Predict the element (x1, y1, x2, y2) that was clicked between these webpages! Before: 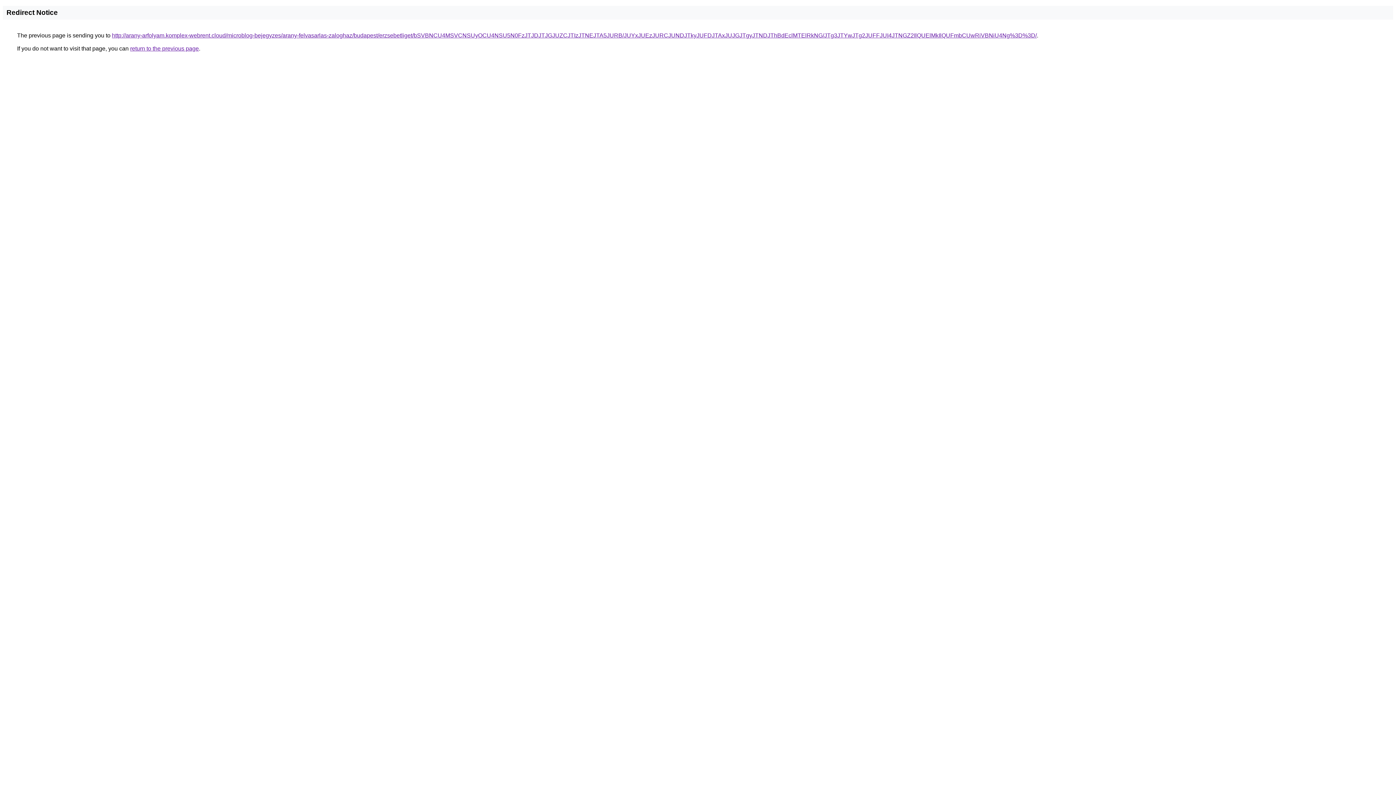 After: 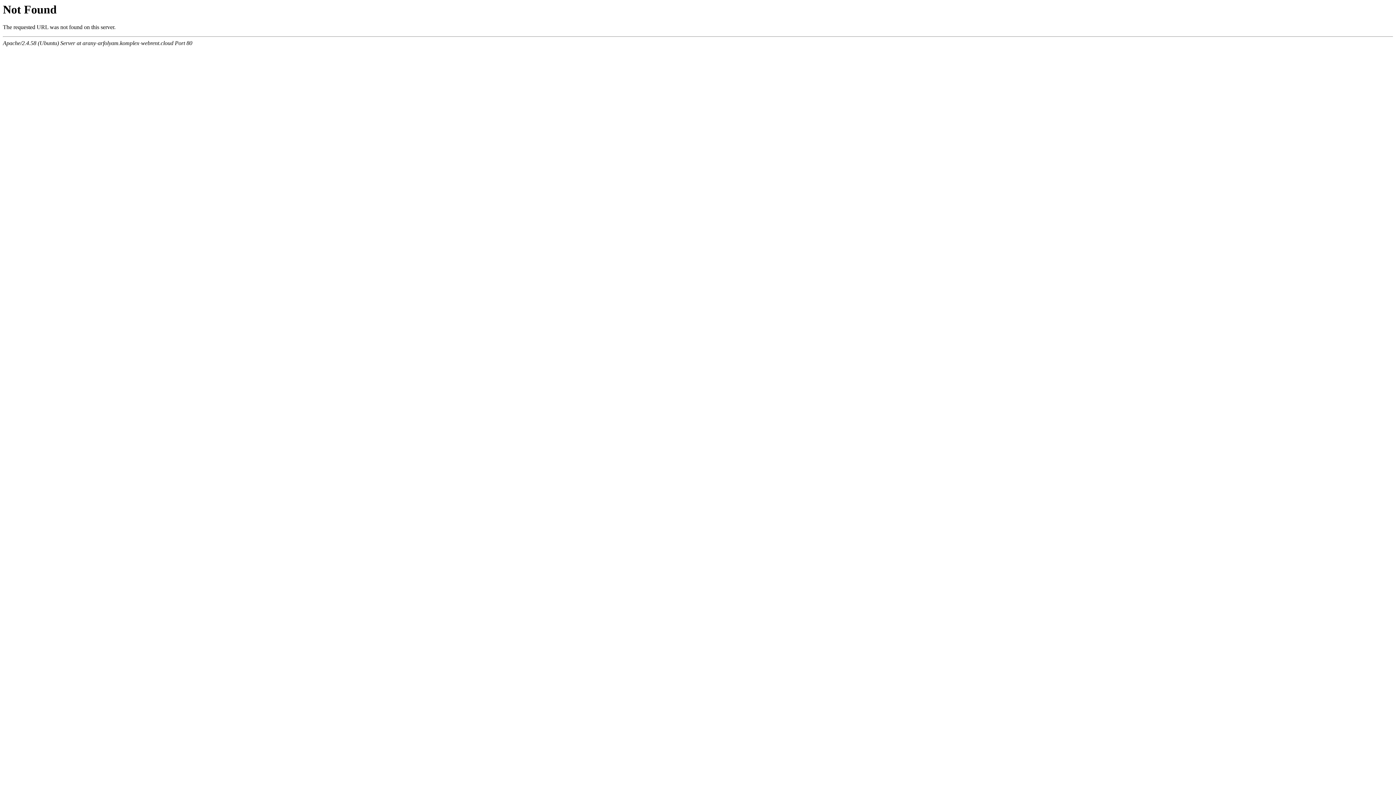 Action: bbox: (112, 32, 1037, 38) label: http://arany-arfolyam.komplex-webrent.cloud/microblog-bejegyzes/arany-felvasarlas-zaloghaz/budapest/erzsebetliget/bSVBNCU4MSVCNSUyOCU4NSU5N0FzJTJDJTJGJUZCJTIzJTNEJTA5JURB/JUYxJUEzJURCJUNDJTkyJUFDJTAxJUJGJTgyJTNDJThBdEclMTElRkNG/JTg3JTYwJTg2JUFFJUI4JTNGZ2IlQUElMkIlQUFmbCUwRiVBNiU4Ng%3D%3D/